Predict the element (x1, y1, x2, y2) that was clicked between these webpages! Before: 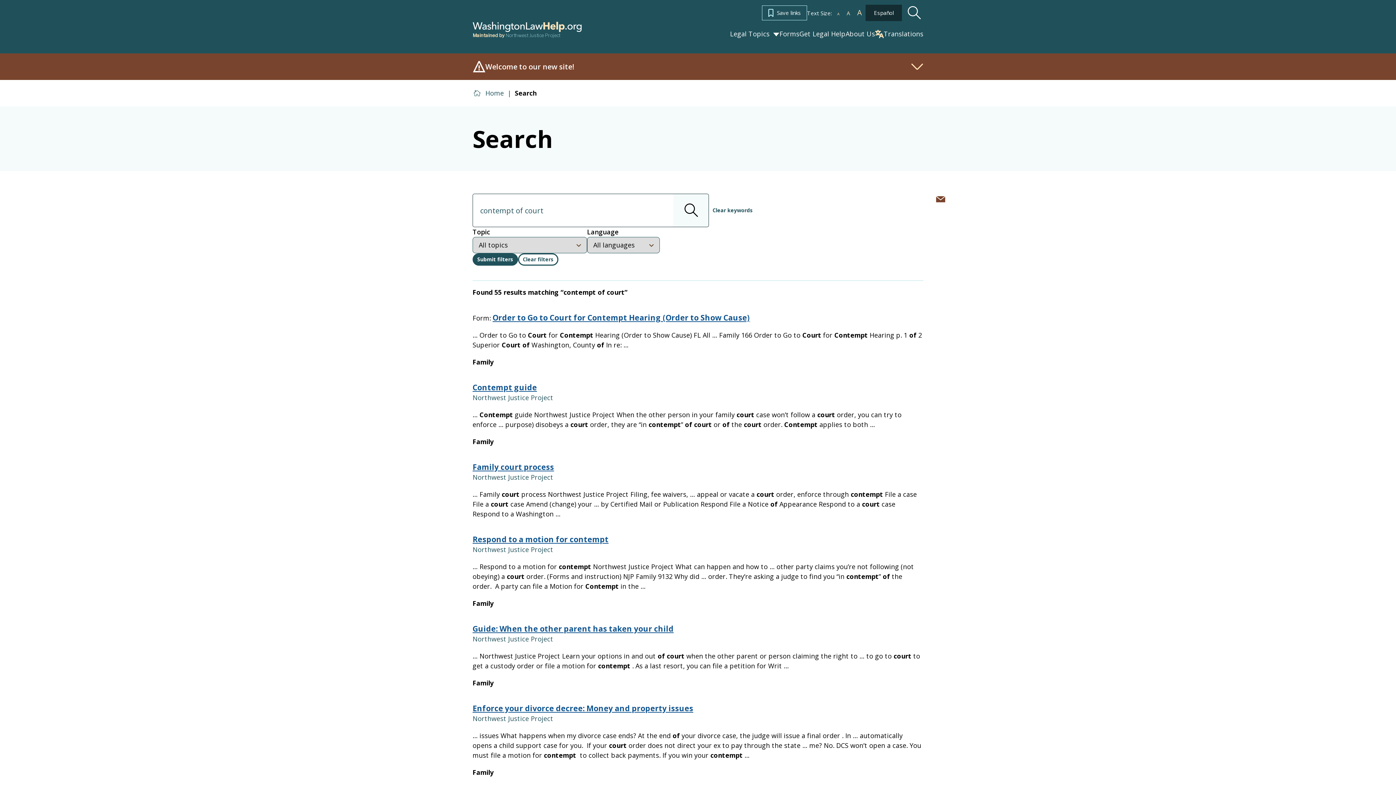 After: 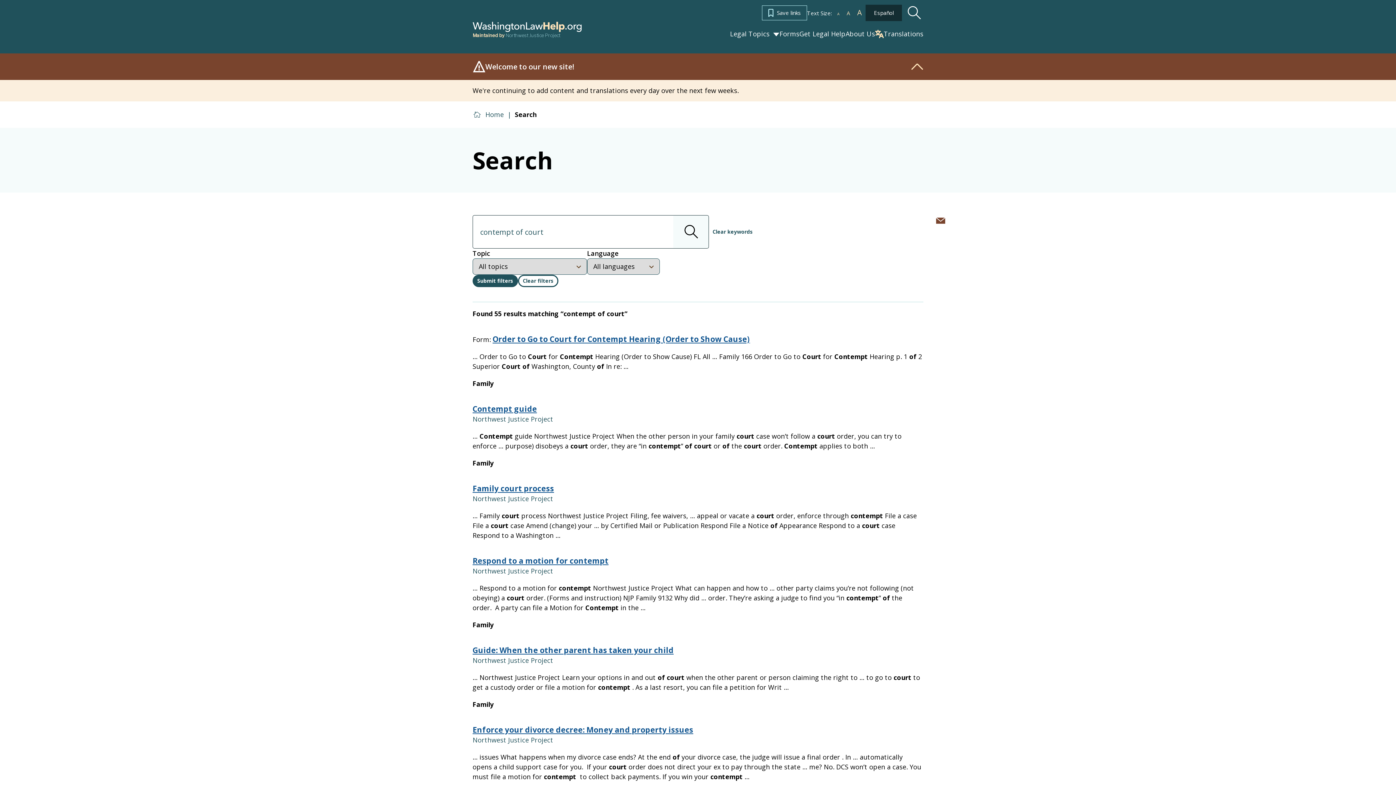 Action: bbox: (473, 53, 923, 79) label: Welcome to our new site!